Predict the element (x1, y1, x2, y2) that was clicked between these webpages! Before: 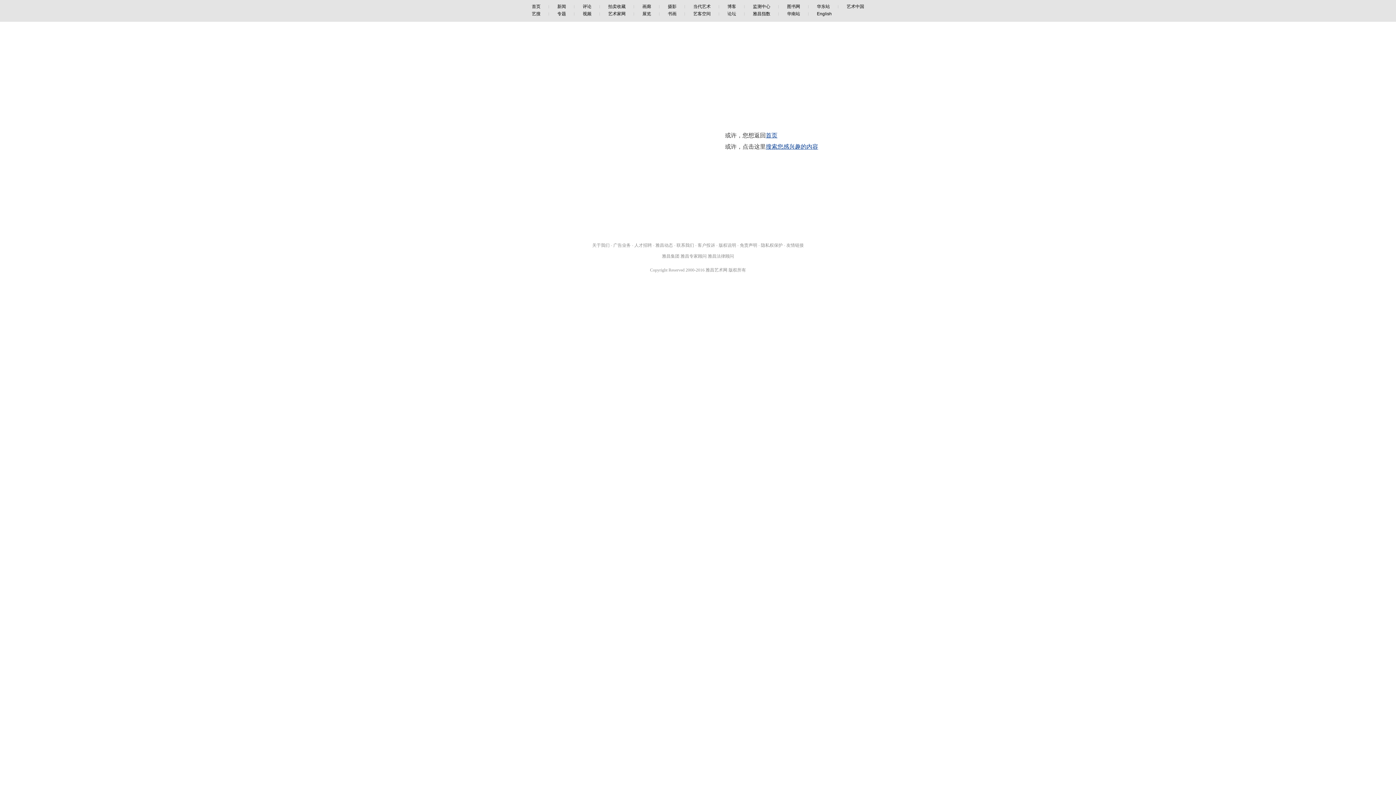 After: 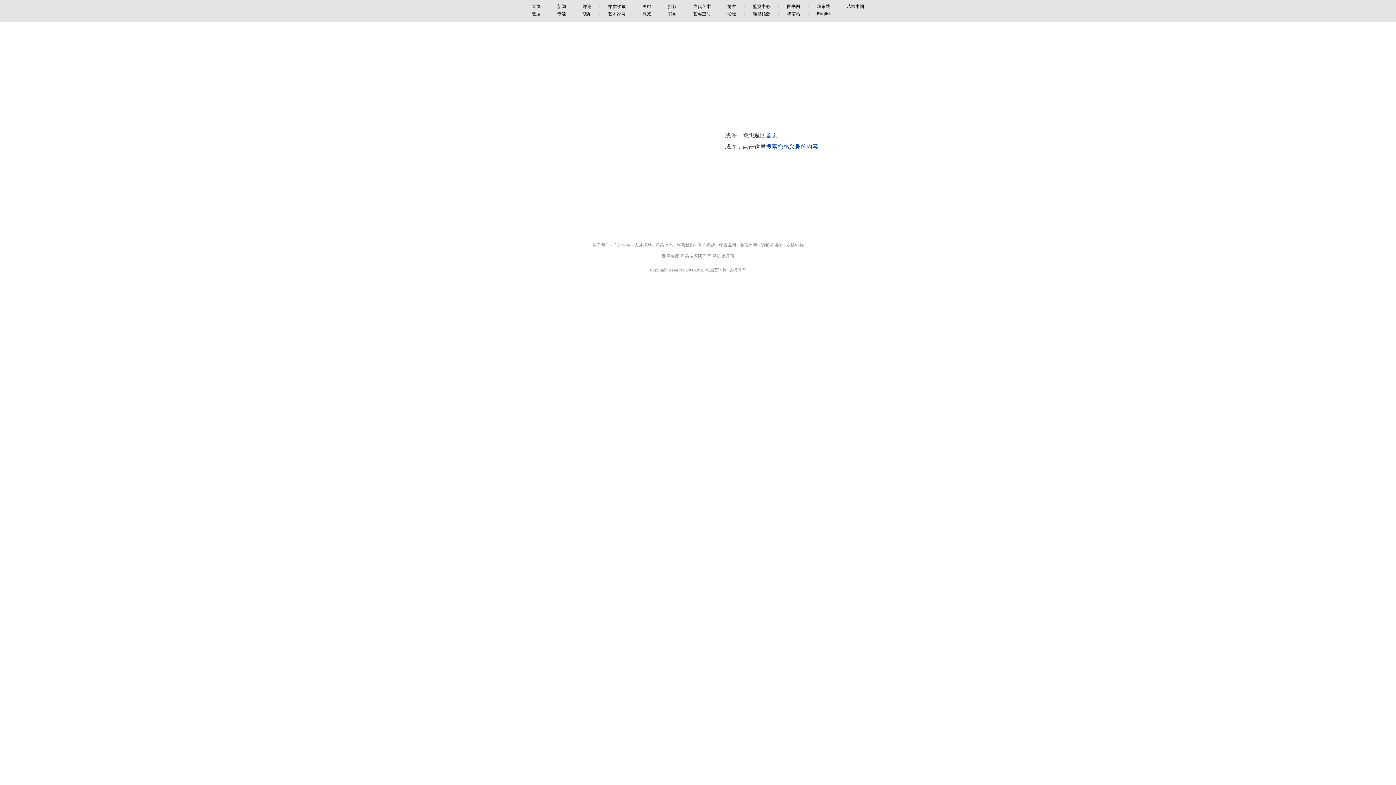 Action: label: 博客 bbox: (719, 4, 744, 9)